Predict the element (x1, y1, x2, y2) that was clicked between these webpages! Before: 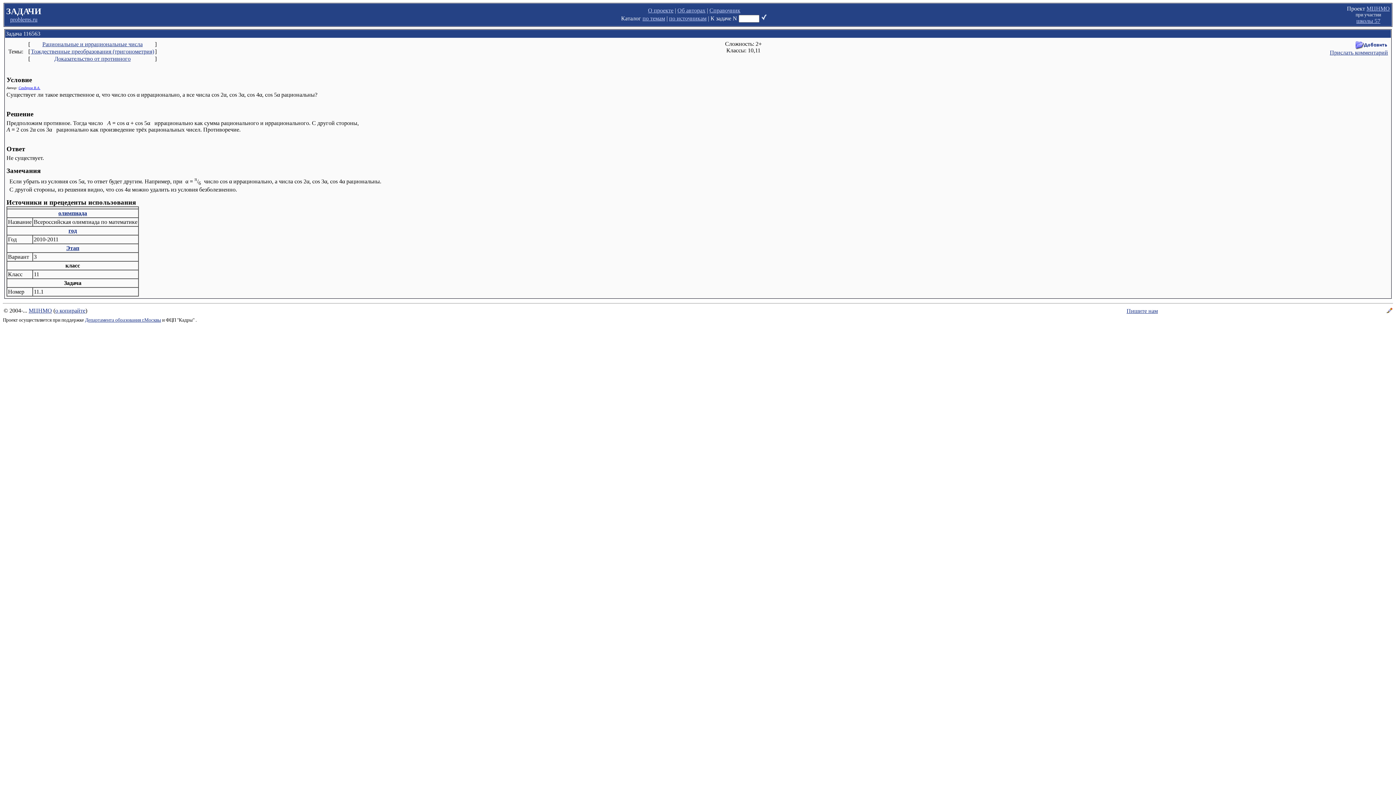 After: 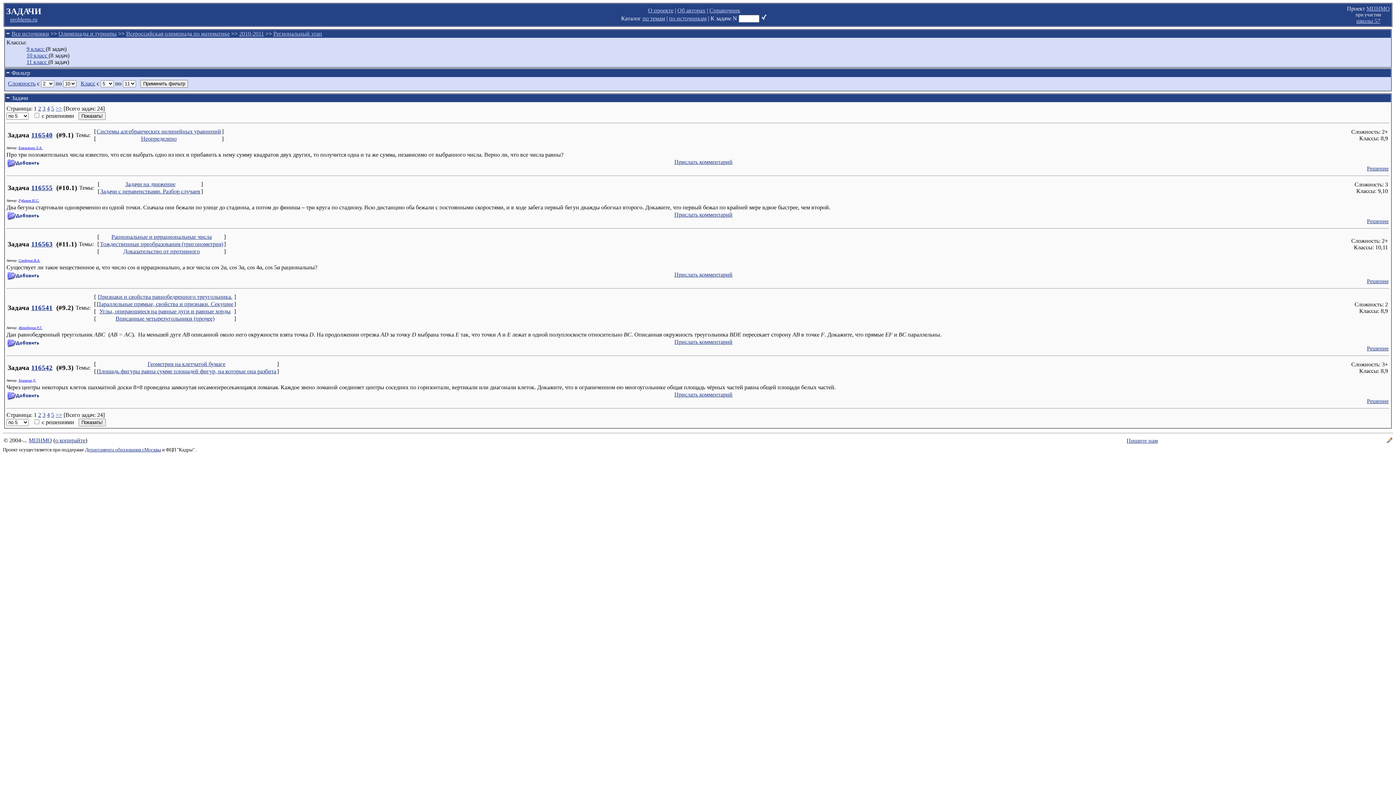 Action: bbox: (66, 244, 79, 251) label: Этап